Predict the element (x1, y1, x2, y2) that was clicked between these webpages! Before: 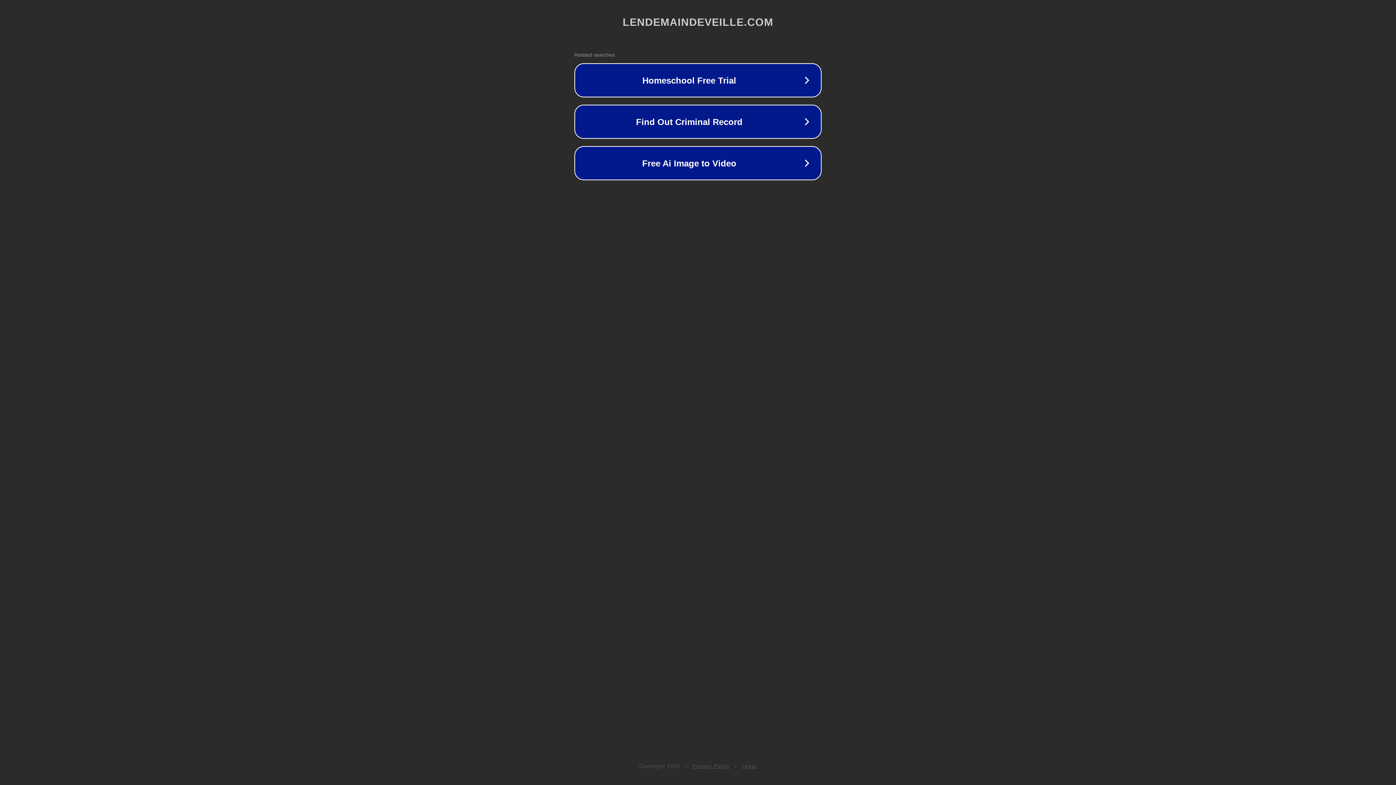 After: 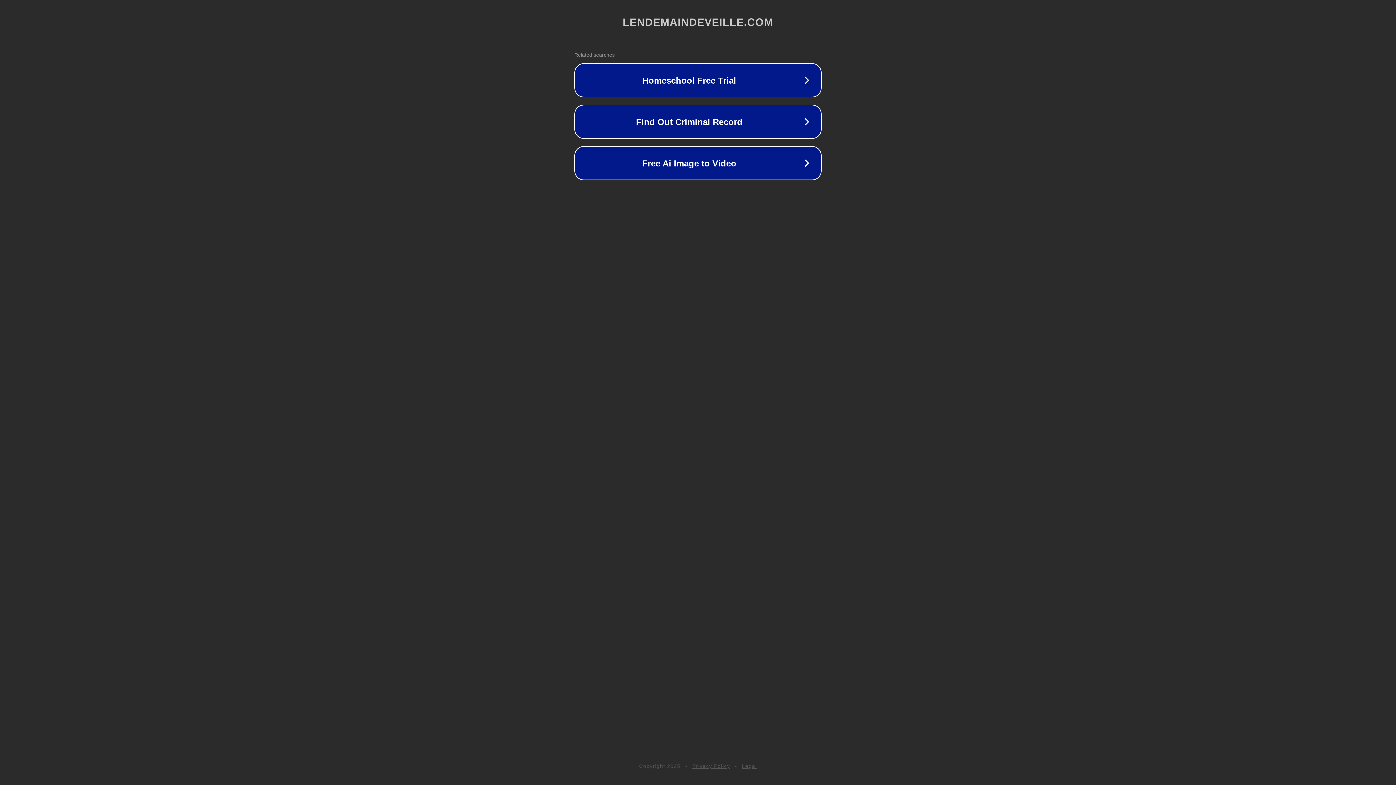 Action: label: Privacy Policy bbox: (692, 763, 730, 769)